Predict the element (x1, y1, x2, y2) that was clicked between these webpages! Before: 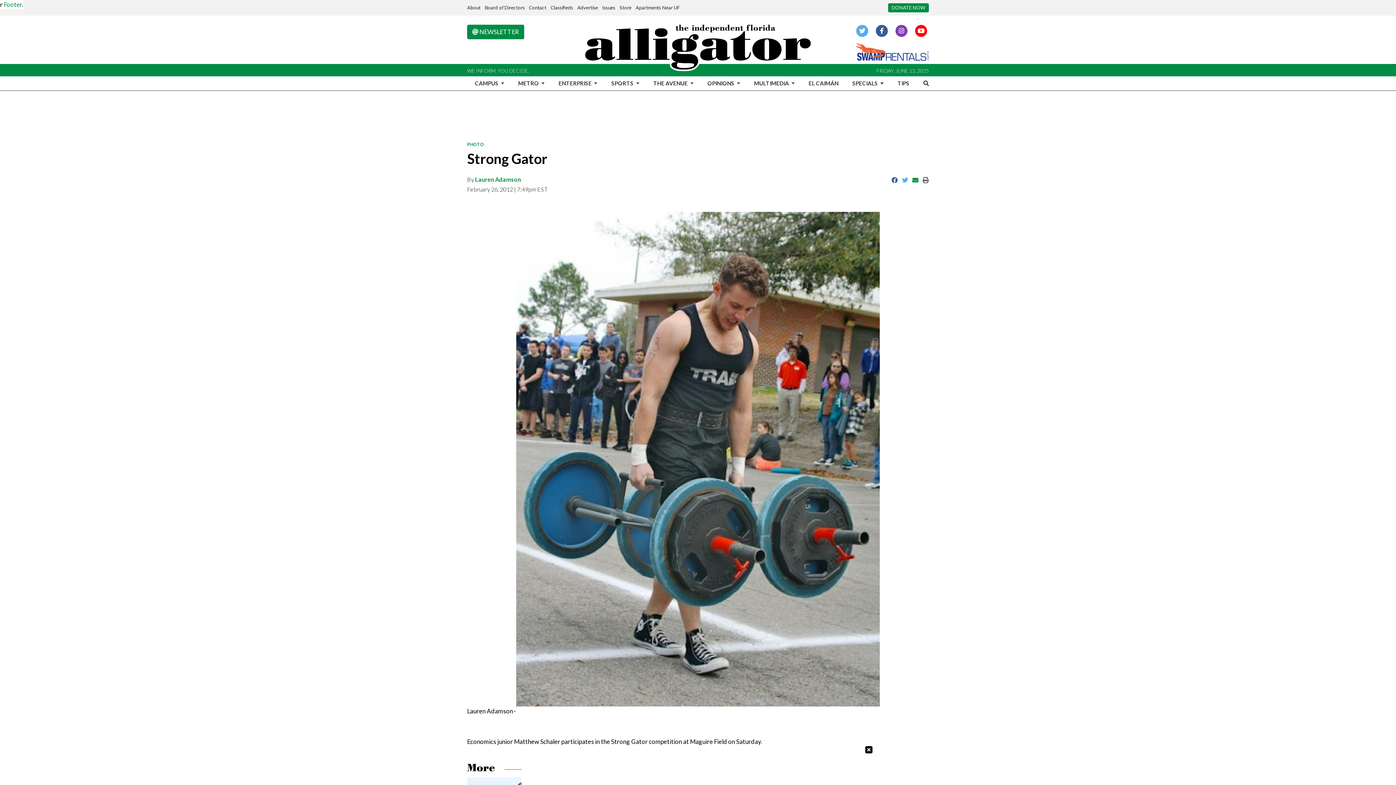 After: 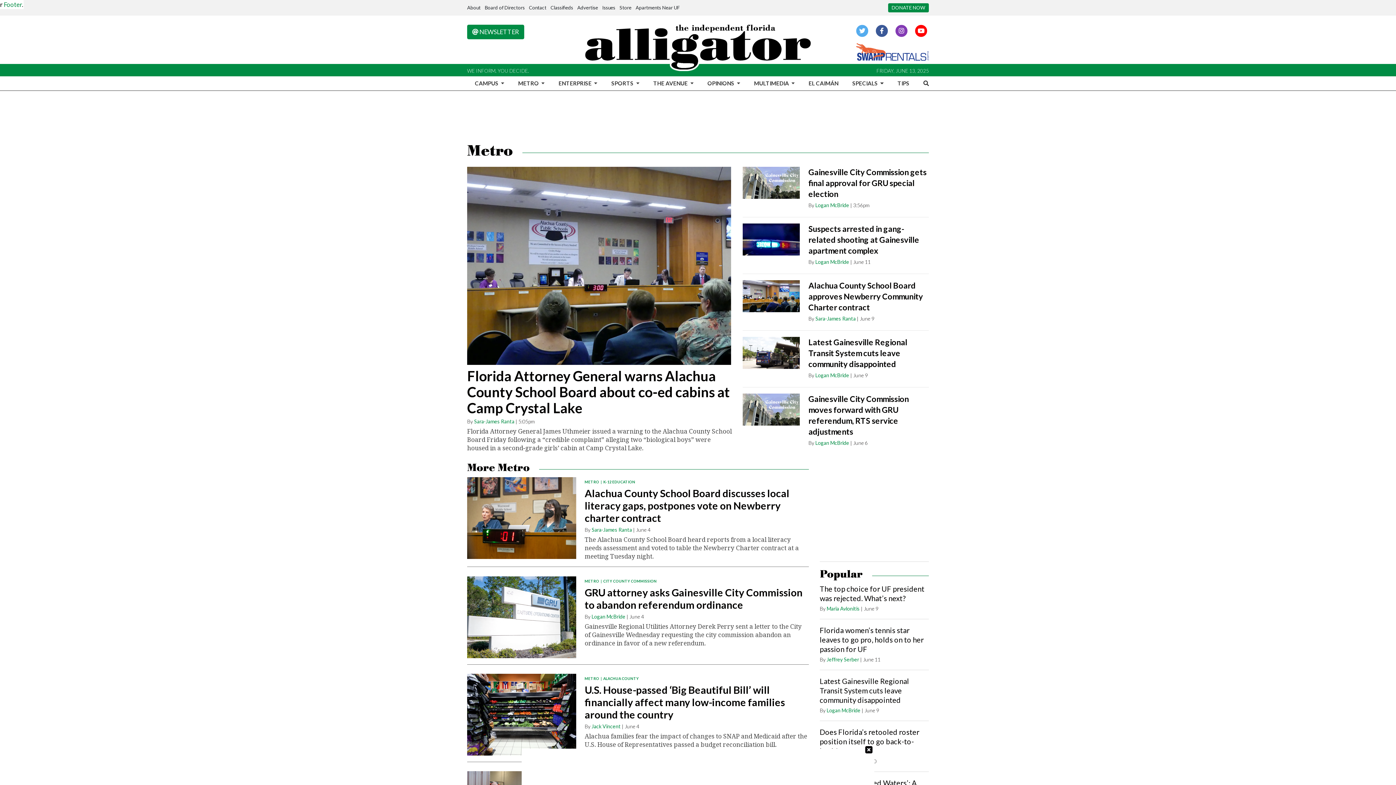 Action: label: METRO  bbox: (515, 76, 547, 90)